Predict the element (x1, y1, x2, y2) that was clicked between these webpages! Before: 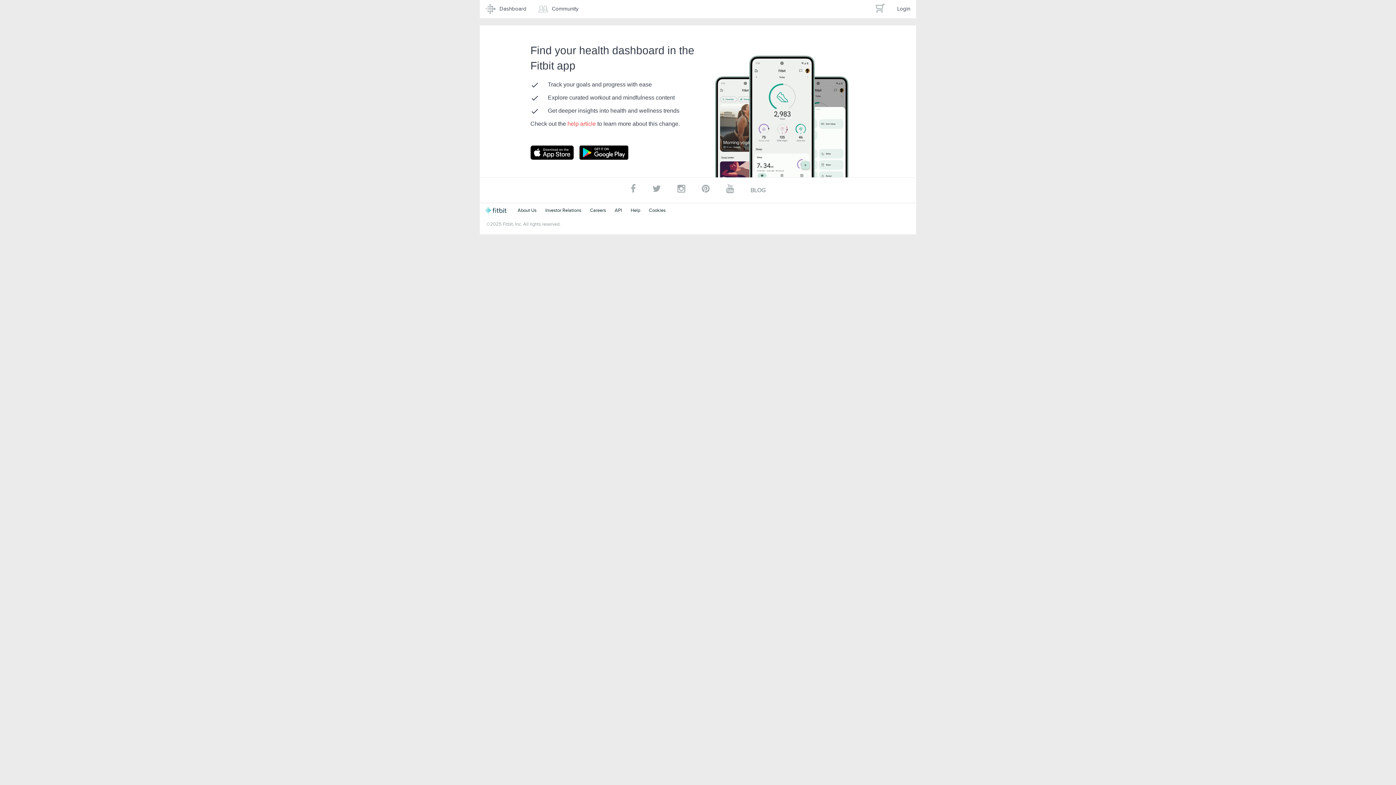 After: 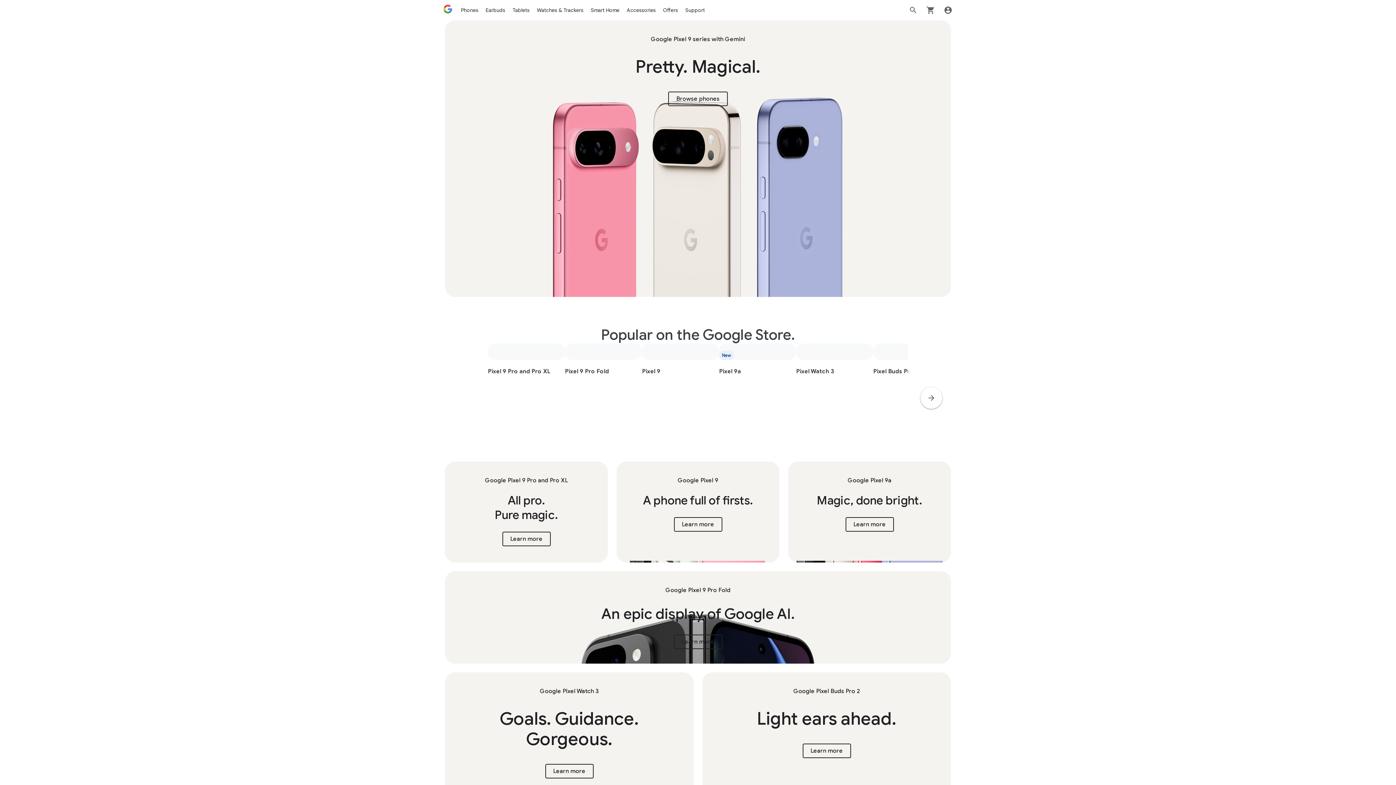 Action: bbox: (869, 0, 891, 17)